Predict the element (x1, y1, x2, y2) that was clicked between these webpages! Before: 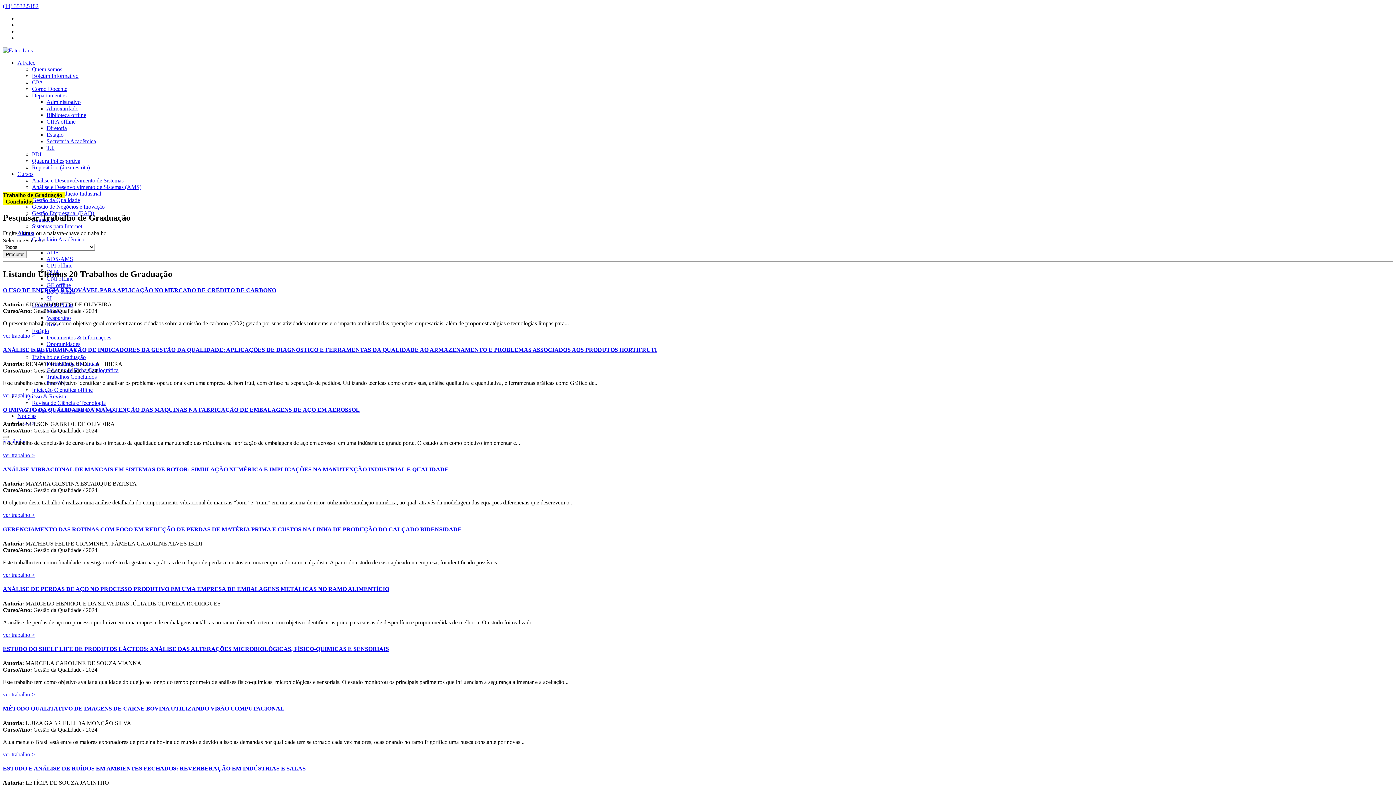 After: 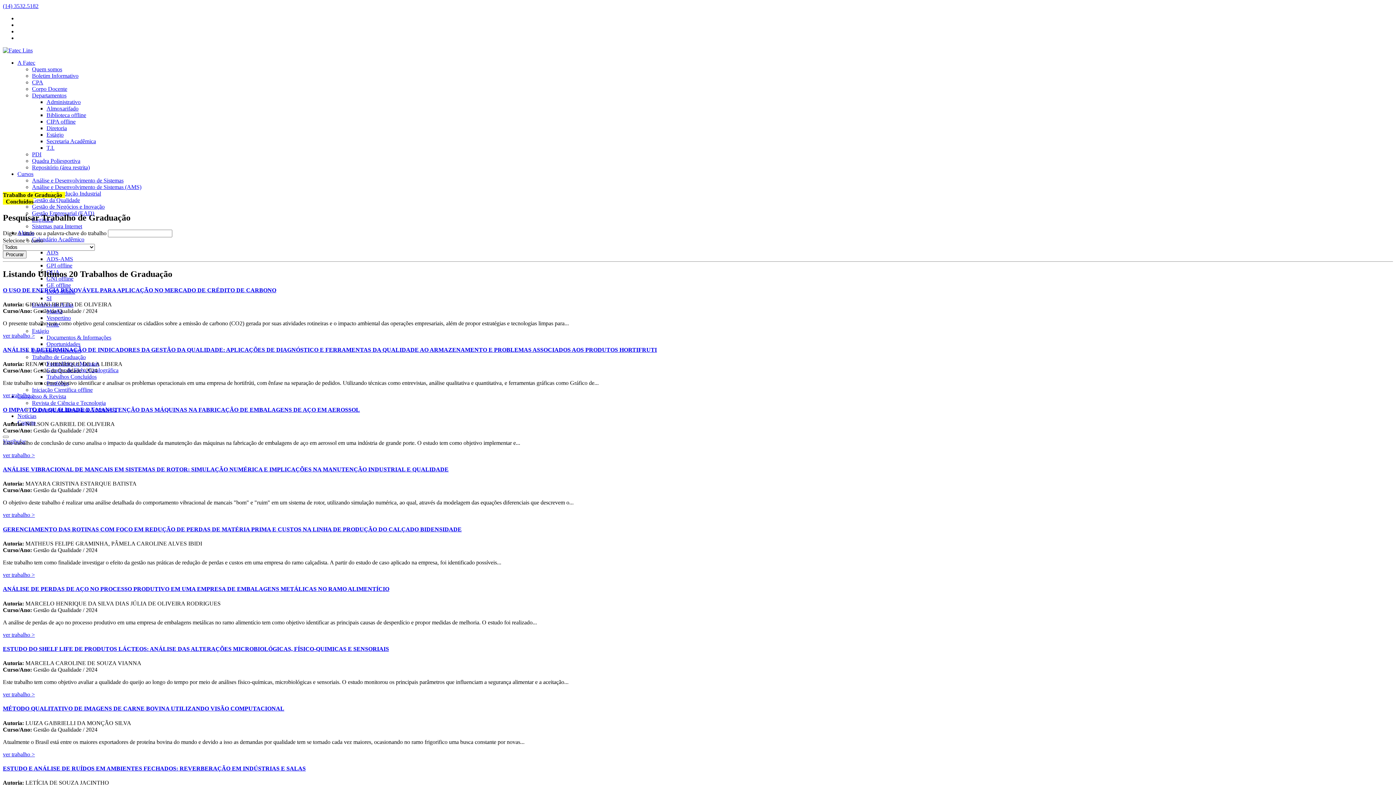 Action: label: CPA bbox: (32, 79, 43, 85)